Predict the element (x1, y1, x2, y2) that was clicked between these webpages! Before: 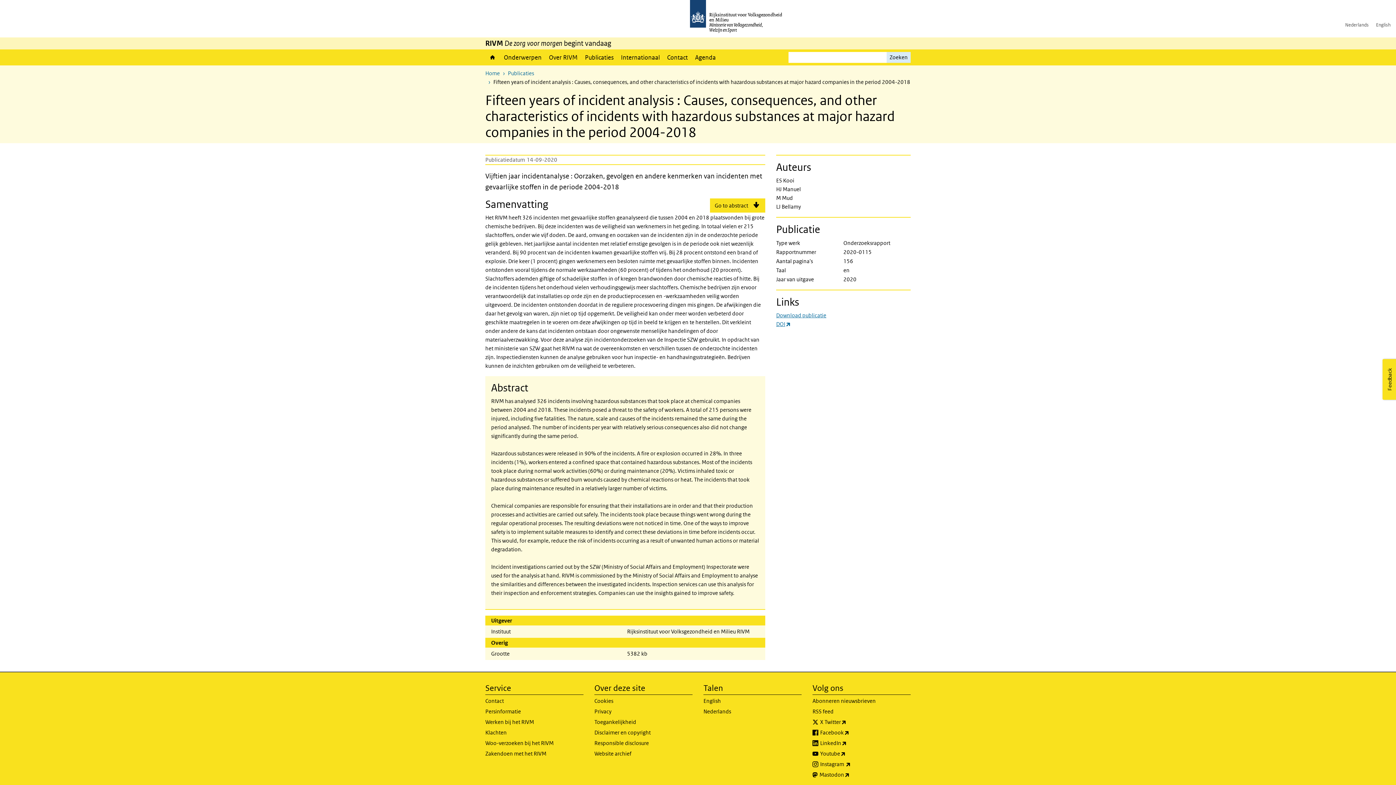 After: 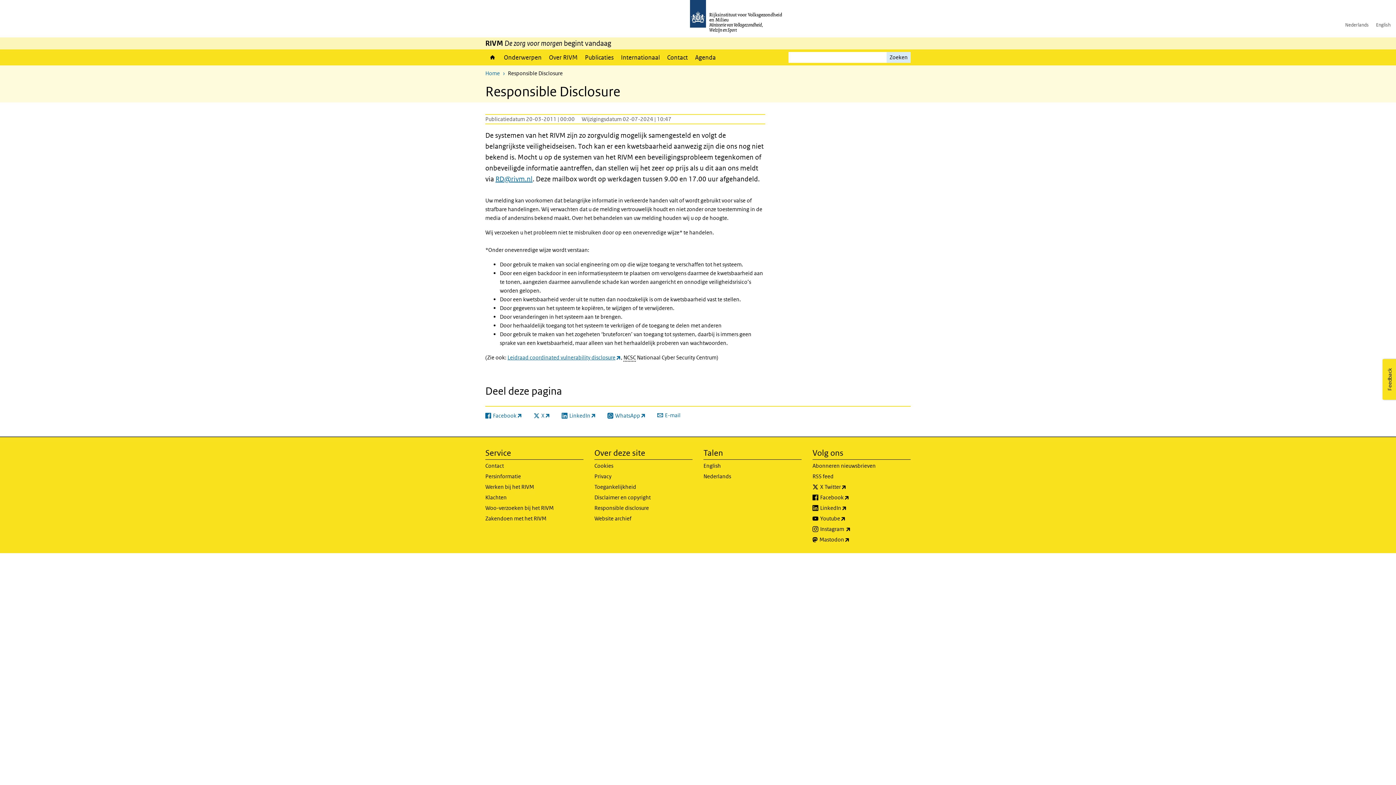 Action: bbox: (594, 739, 692, 749) label: Responsible disclosure